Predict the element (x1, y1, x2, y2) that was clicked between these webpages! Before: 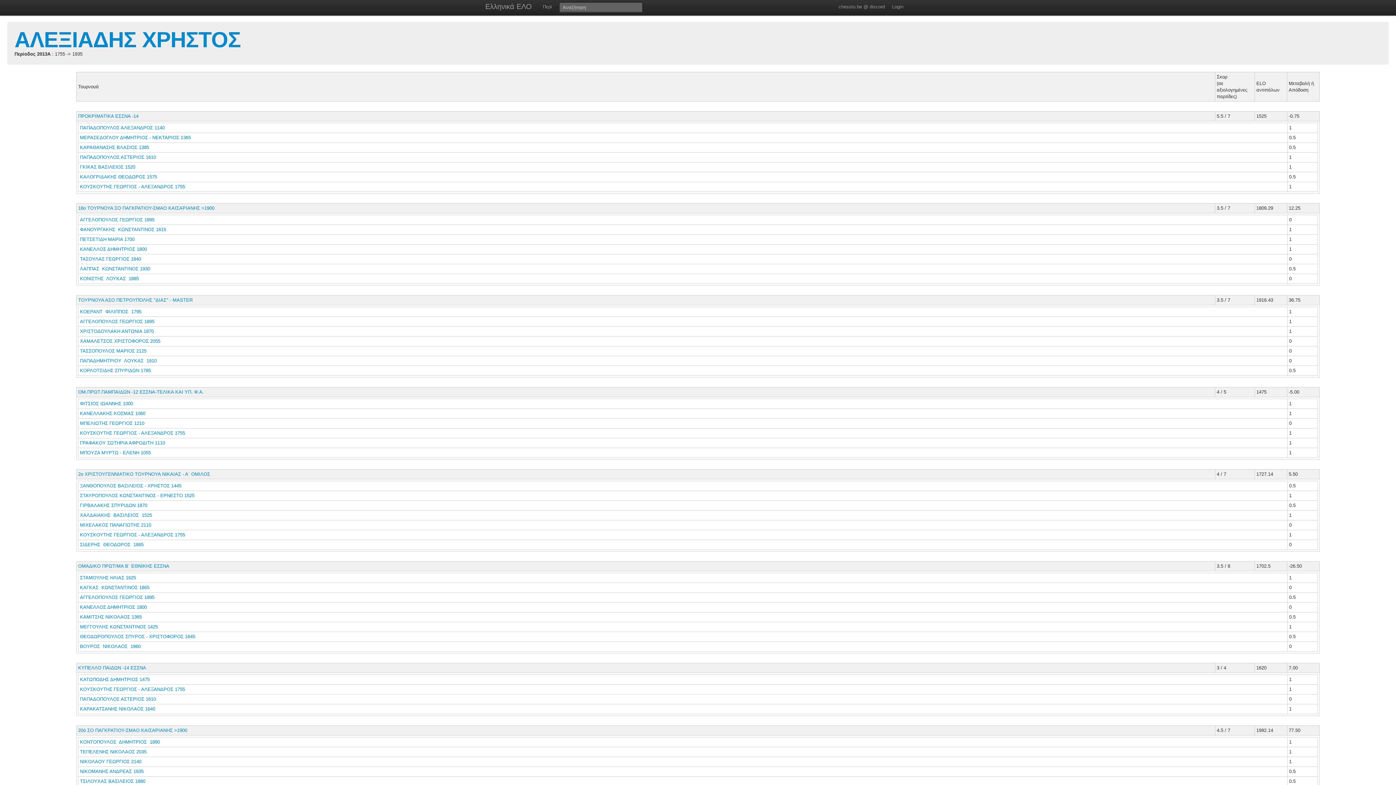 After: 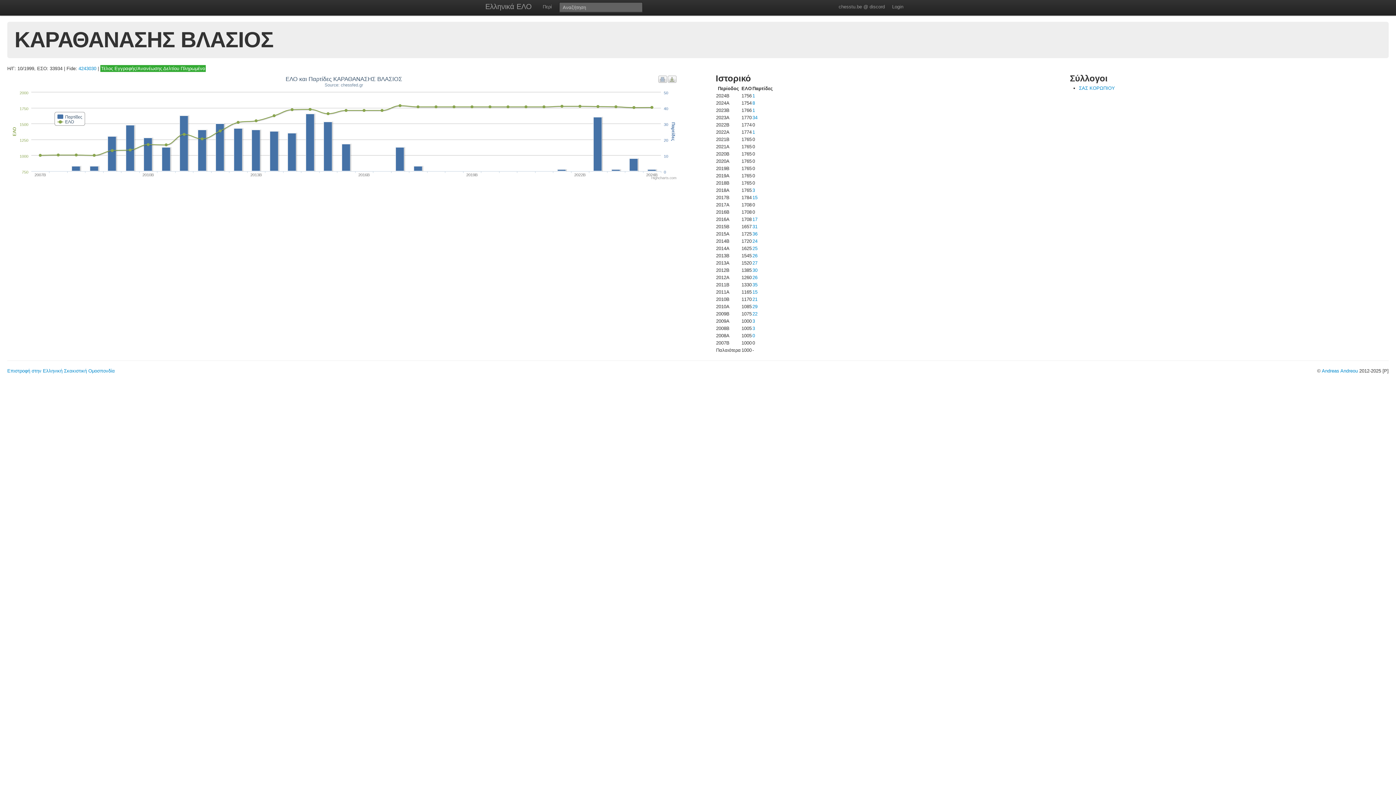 Action: label: ΚΑΡΑΘΑΝΑΣΗΣ ΒΛΑΣΙΟΣ 1385 bbox: (80, 144, 149, 150)